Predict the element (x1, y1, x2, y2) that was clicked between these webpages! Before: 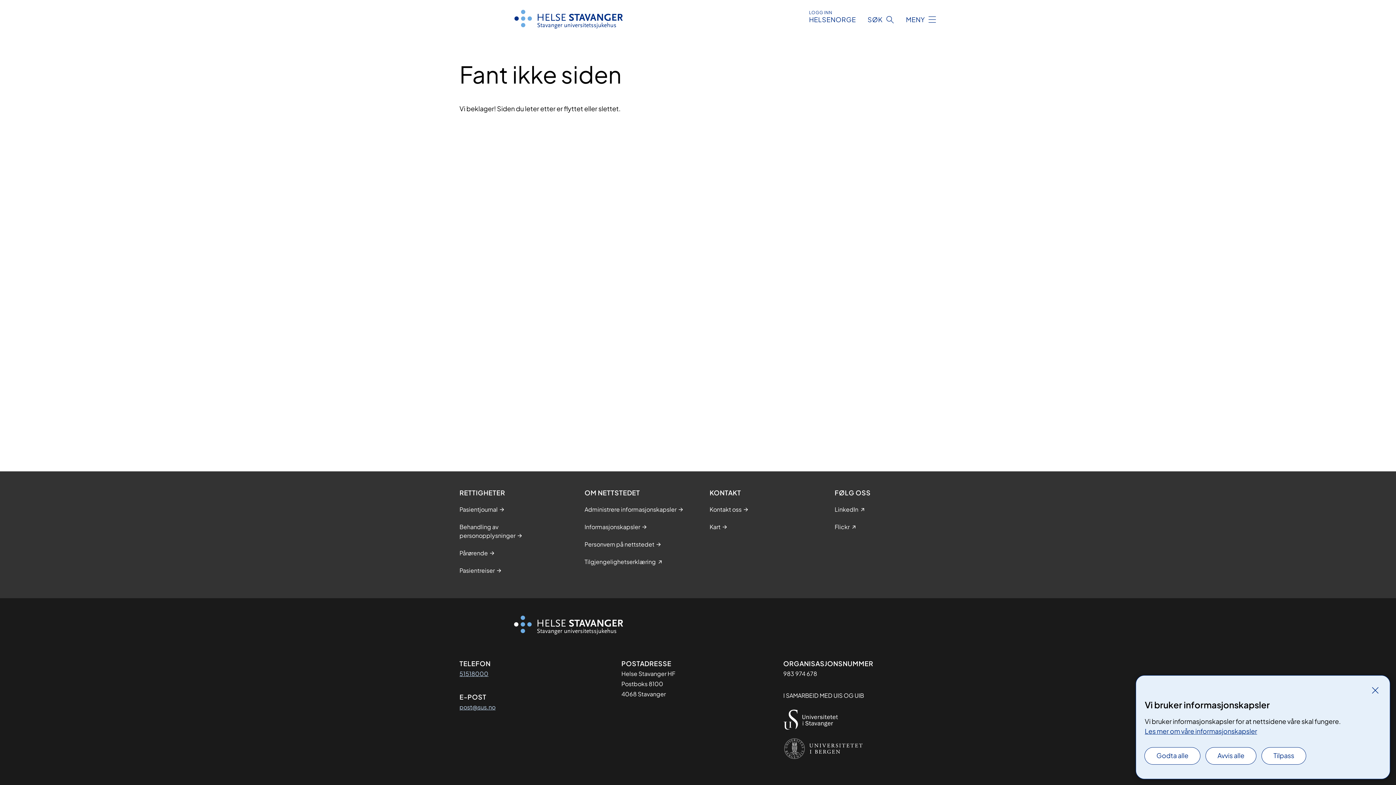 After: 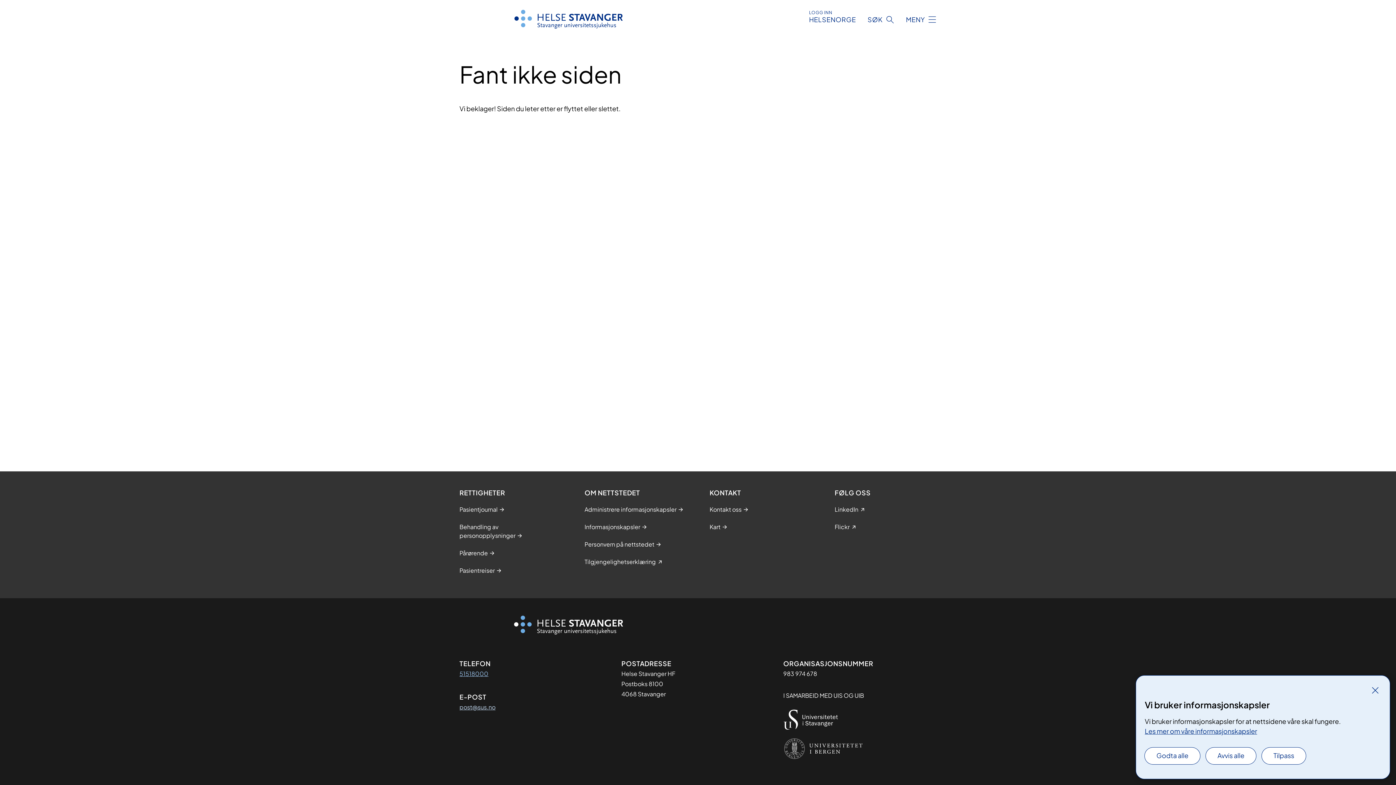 Action: bbox: (459, 669, 488, 679) label: 51518000